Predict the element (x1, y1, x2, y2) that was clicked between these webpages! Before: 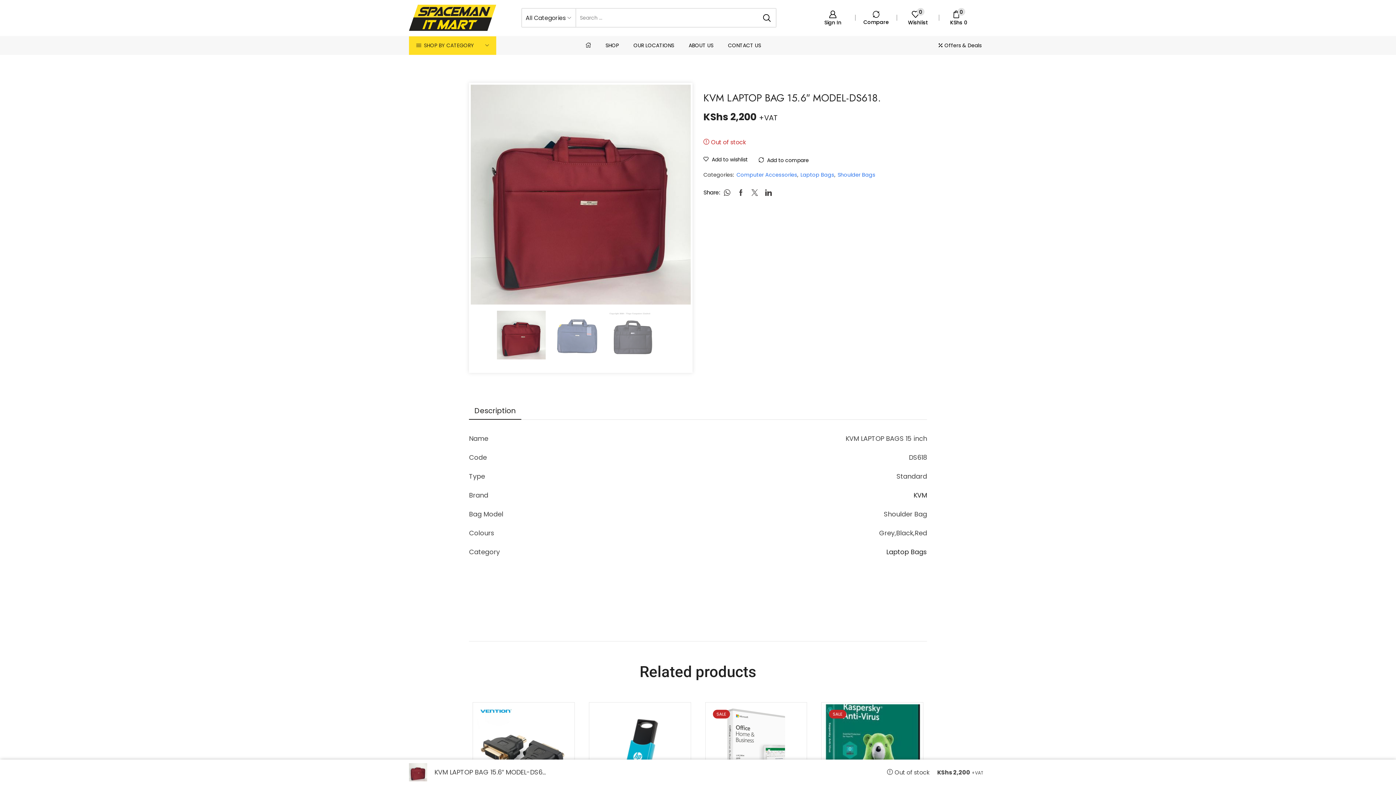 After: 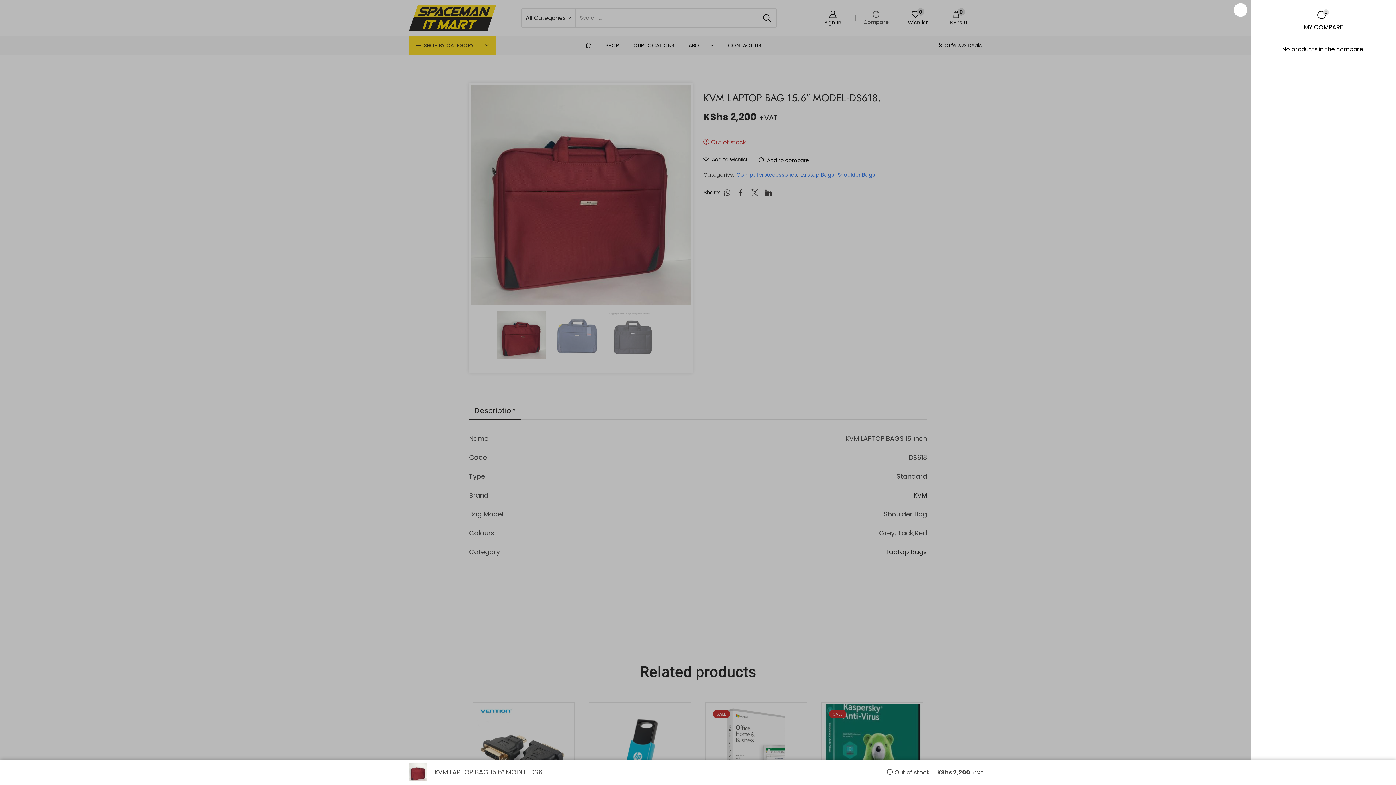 Action: label: Compare bbox: (860, 9, 892, 26)